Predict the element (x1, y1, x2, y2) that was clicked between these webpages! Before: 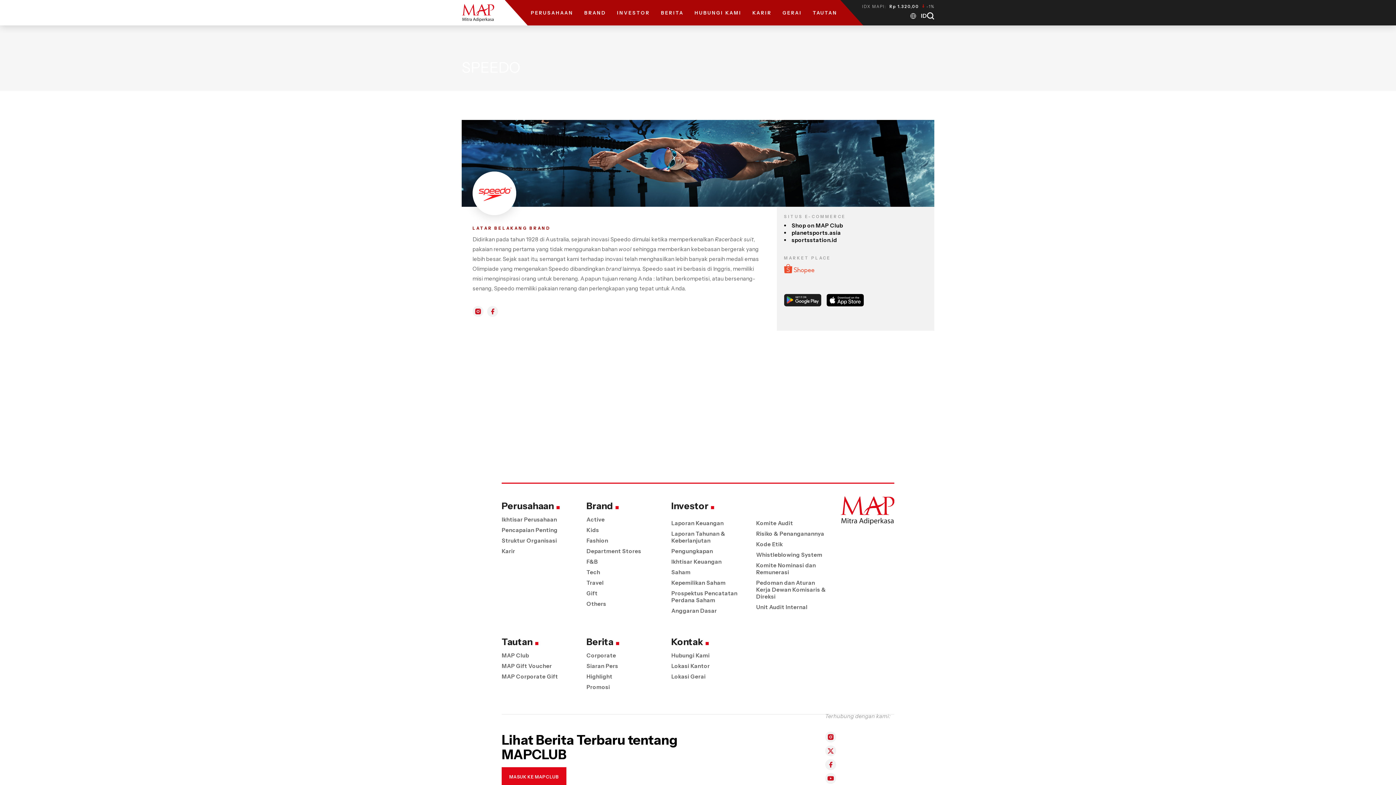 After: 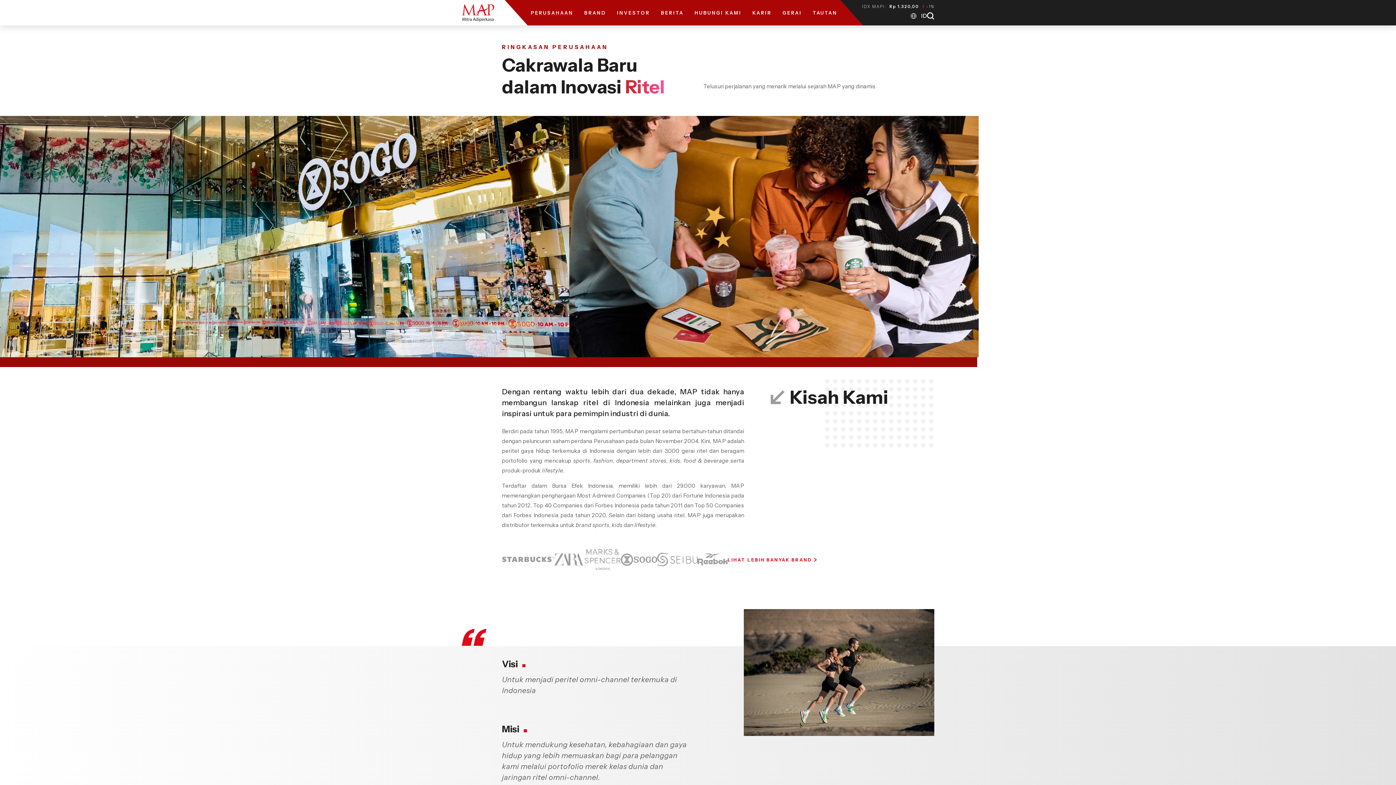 Action: label: Ikhtisar Perusahaan bbox: (494, 514, 579, 525)